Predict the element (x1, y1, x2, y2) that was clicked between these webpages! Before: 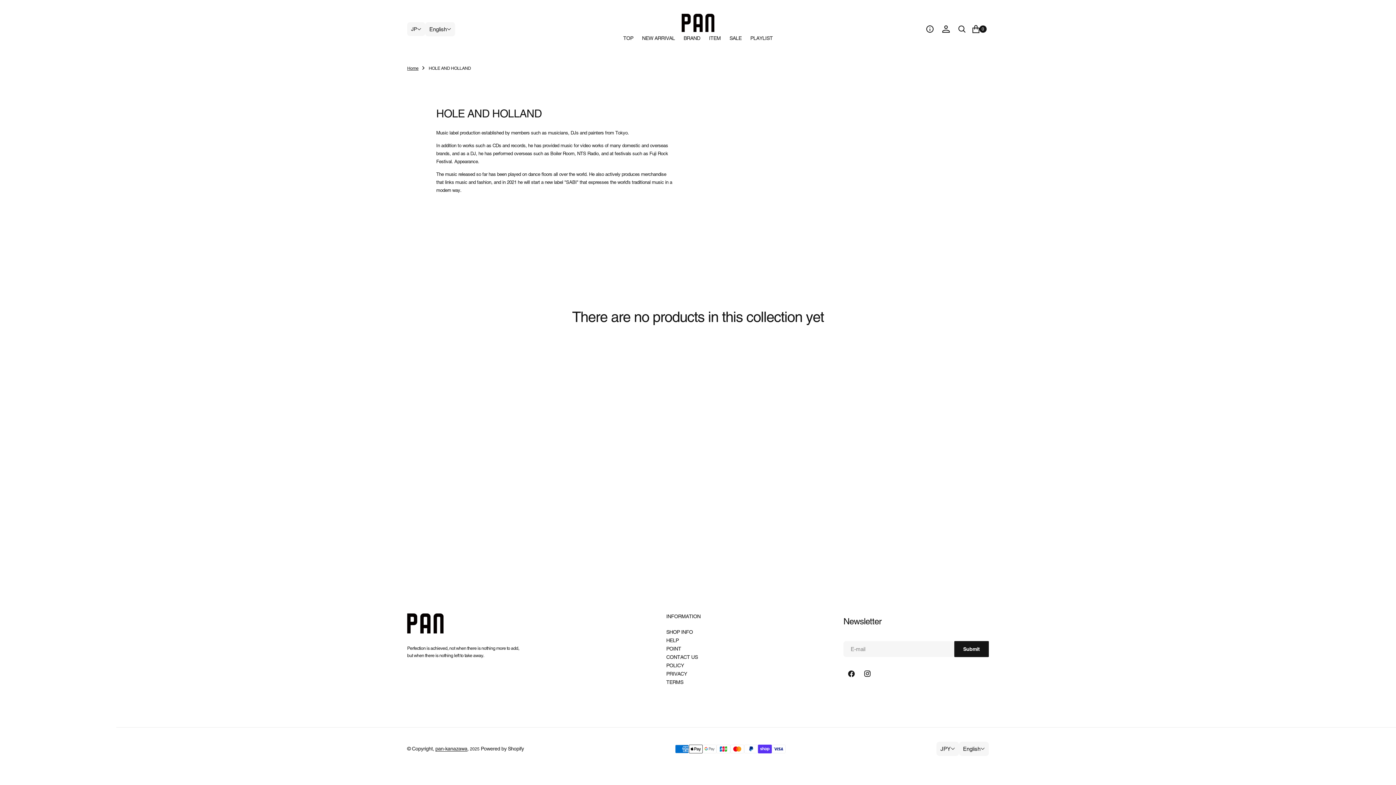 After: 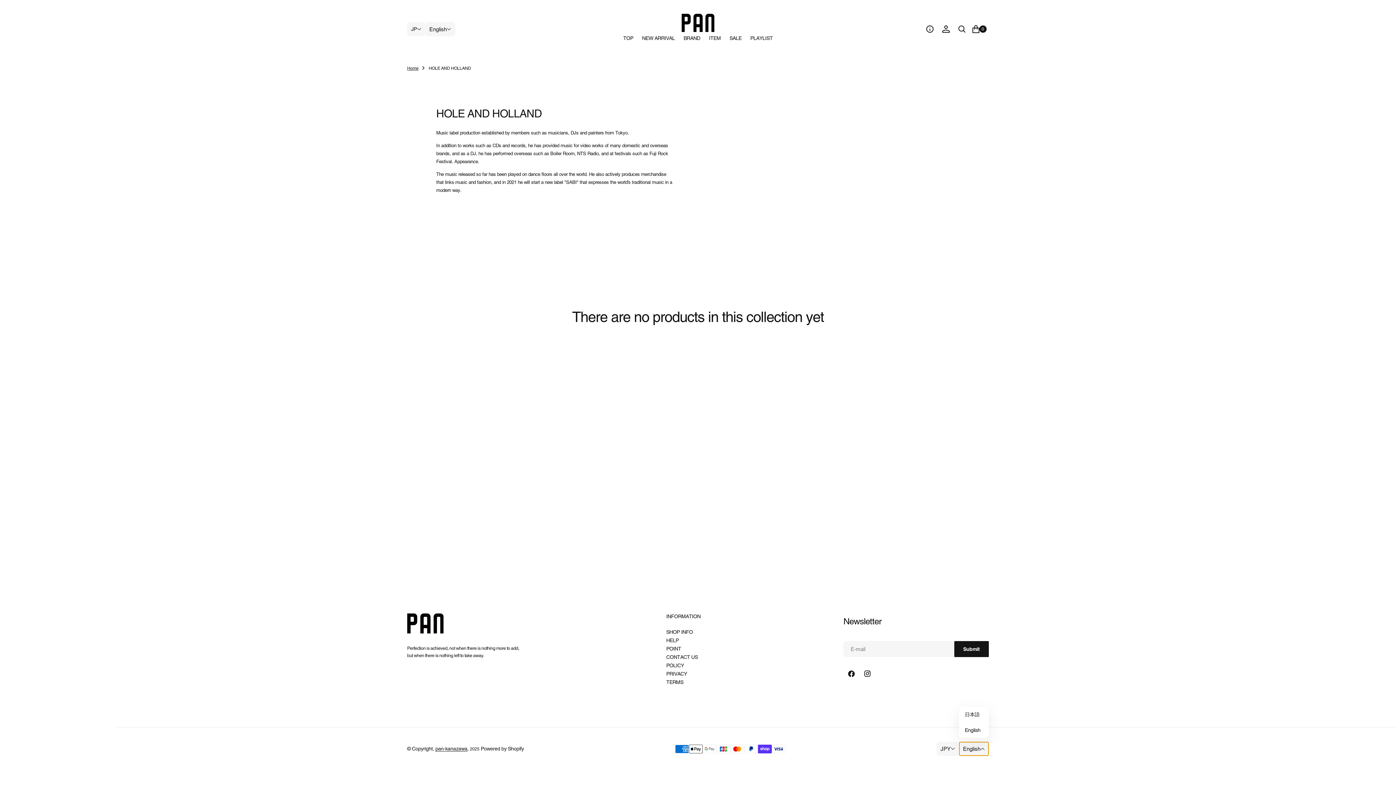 Action: label: English bbox: (959, 742, 989, 756)